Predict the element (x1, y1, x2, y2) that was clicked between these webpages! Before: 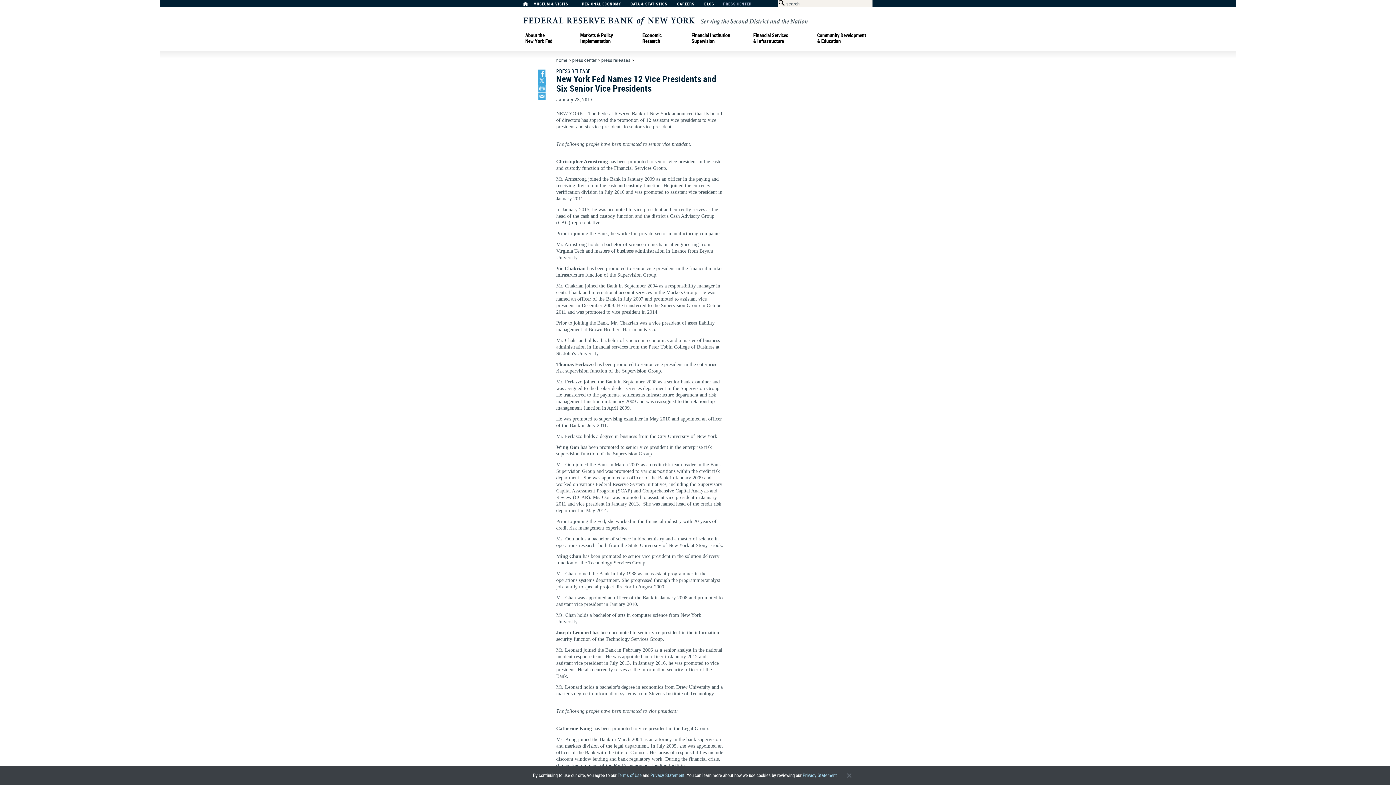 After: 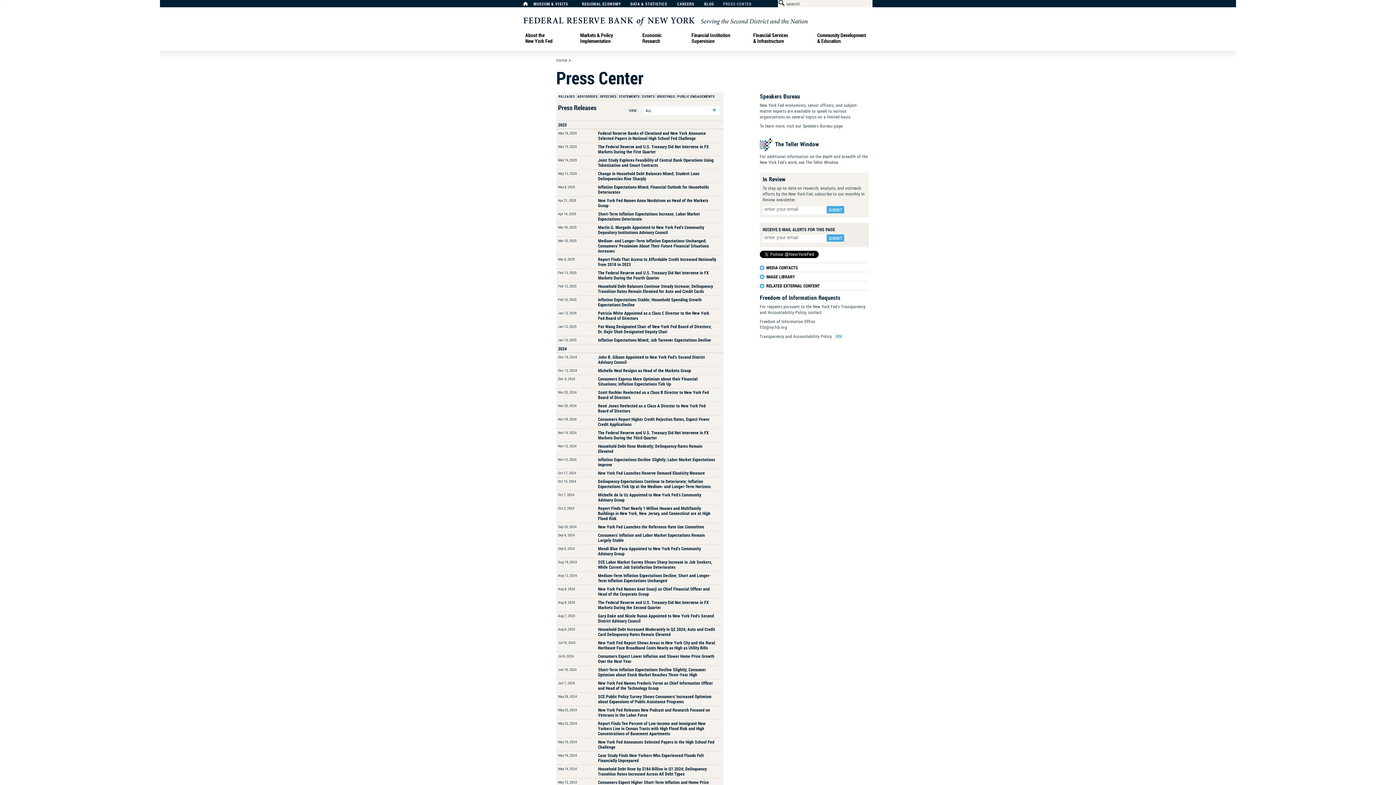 Action: label: Press Center bbox: (723, 1, 759, 9)